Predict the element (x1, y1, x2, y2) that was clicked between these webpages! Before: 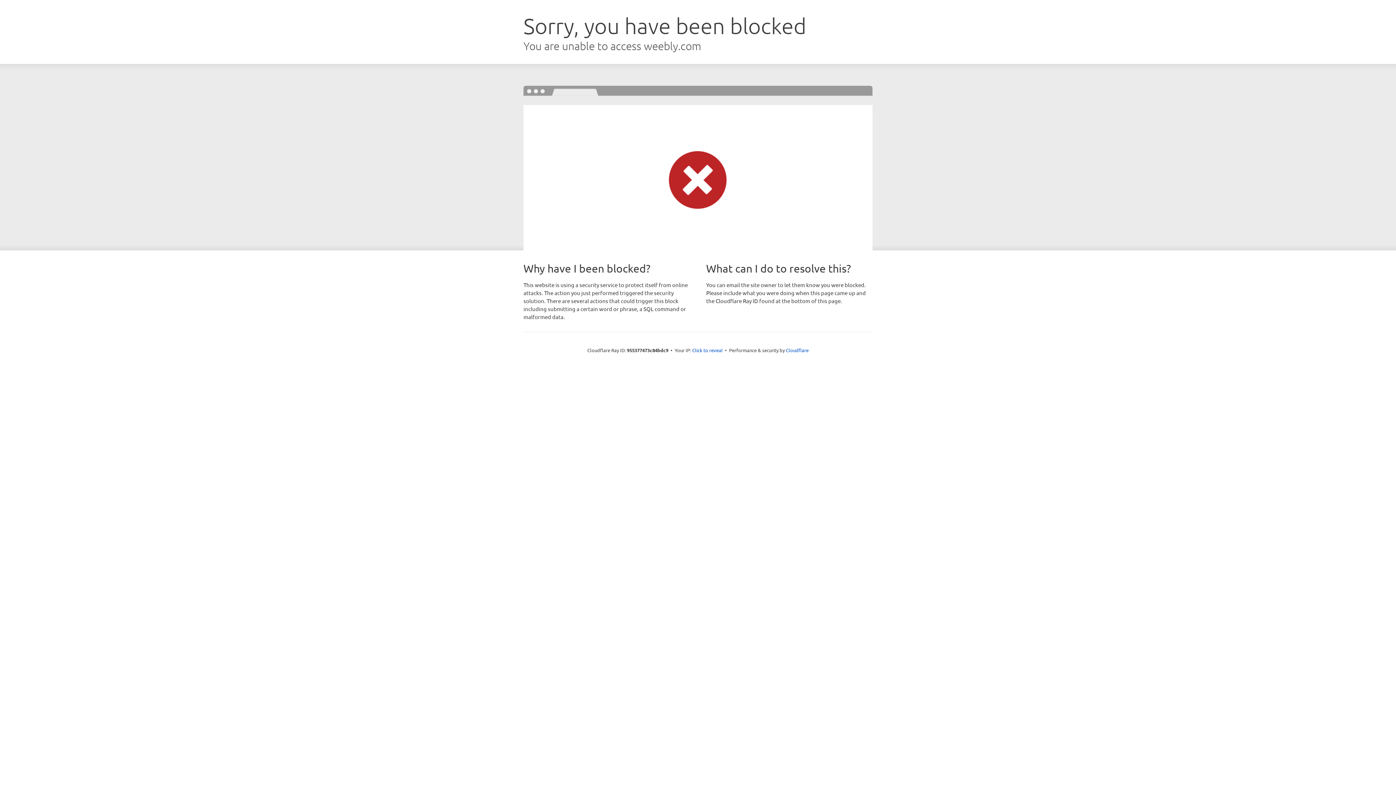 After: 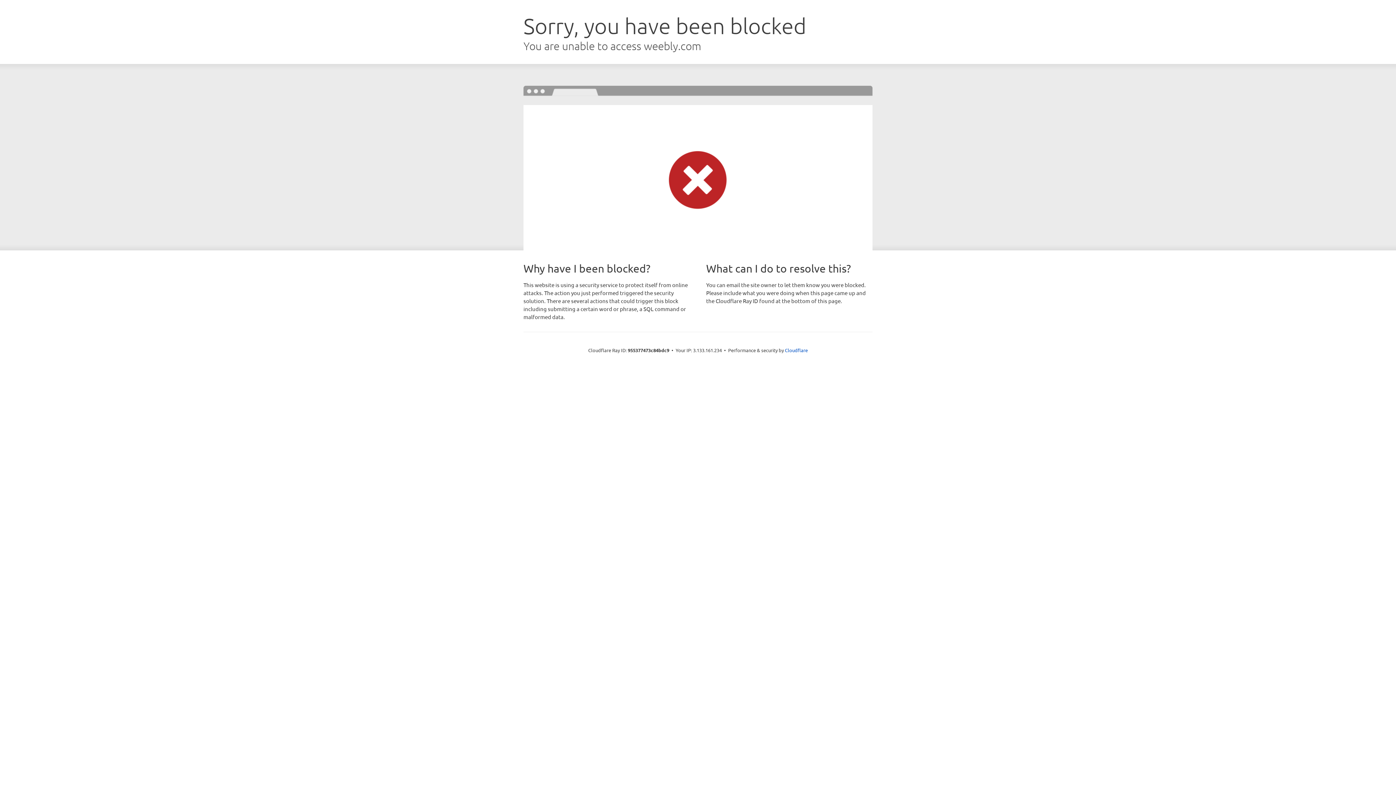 Action: label: Click to reveal bbox: (692, 346, 722, 353)